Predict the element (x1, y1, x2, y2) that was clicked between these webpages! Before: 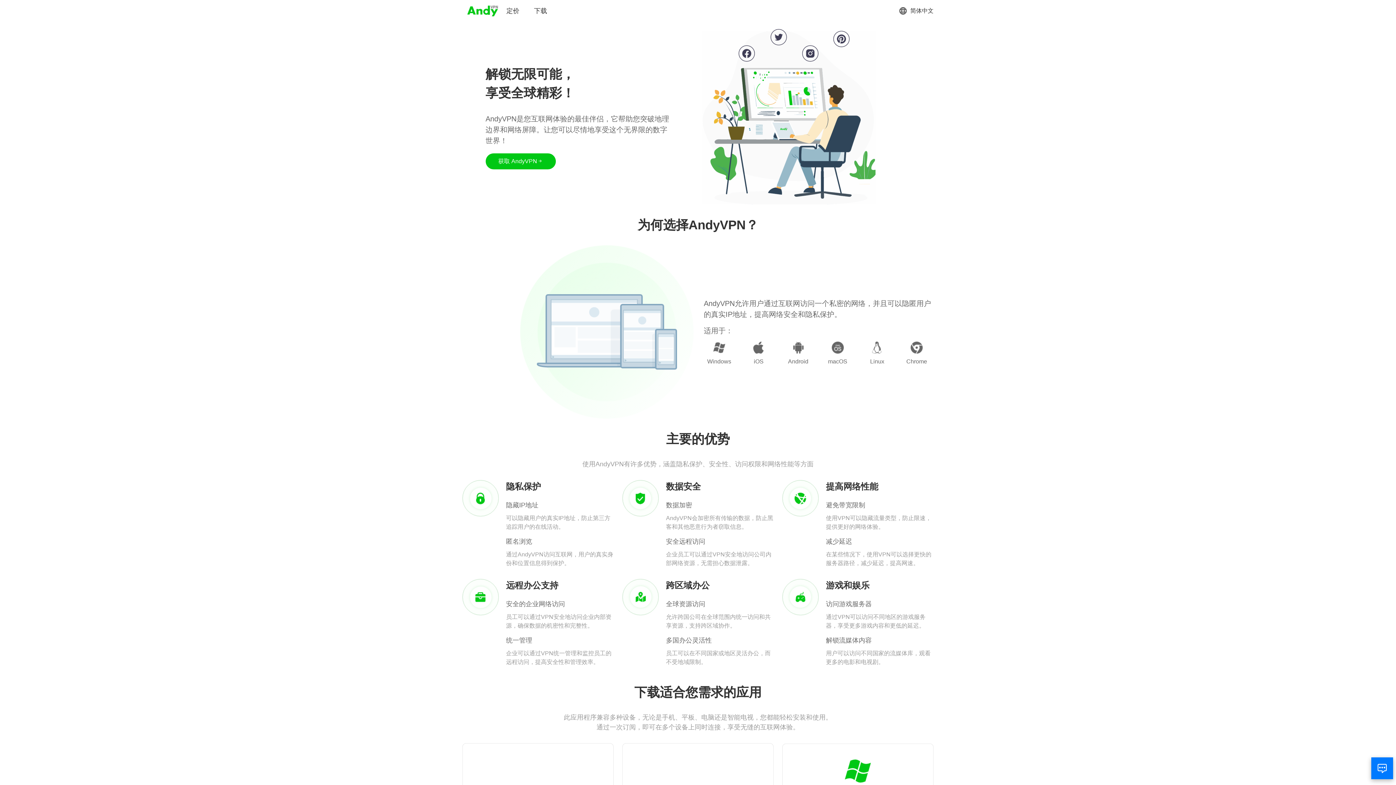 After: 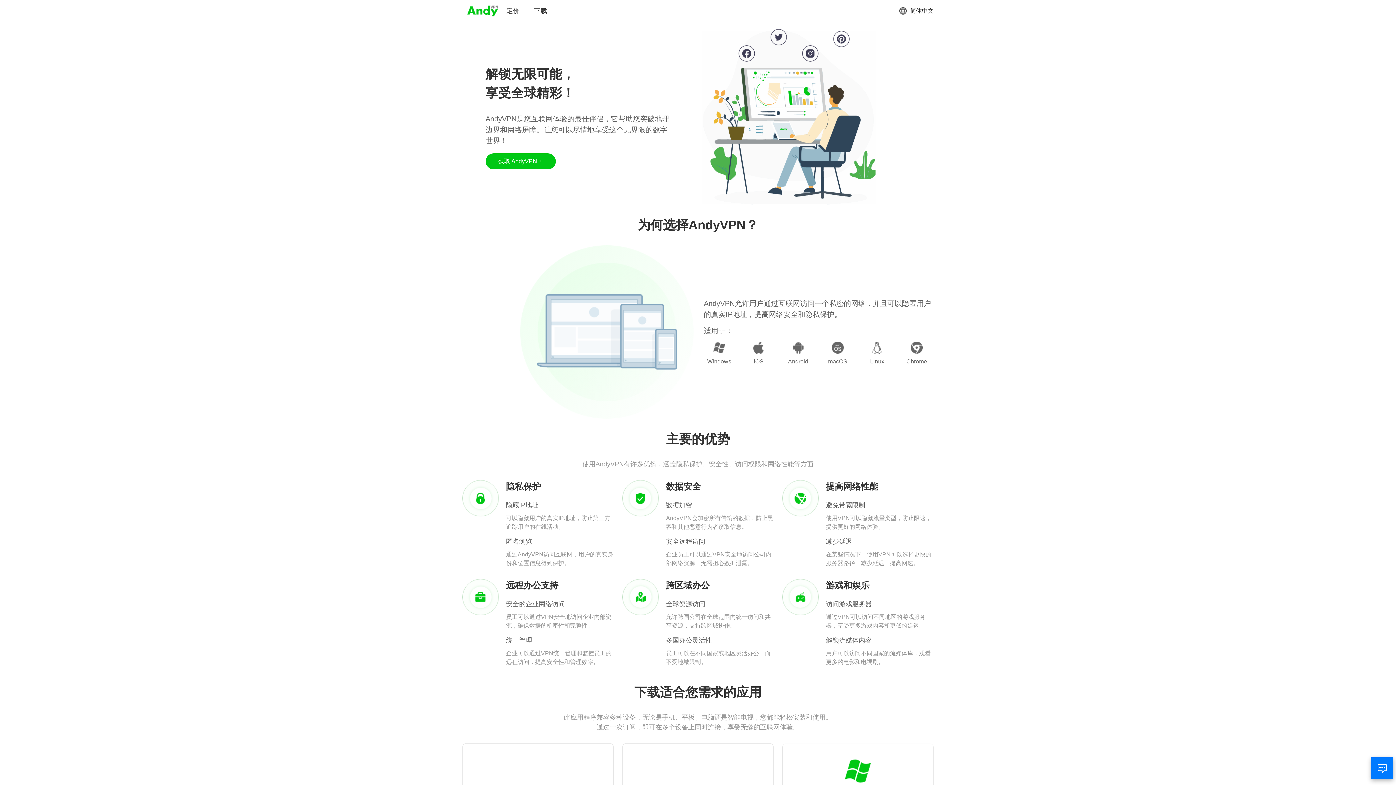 Action: bbox: (466, 3, 499, 18)